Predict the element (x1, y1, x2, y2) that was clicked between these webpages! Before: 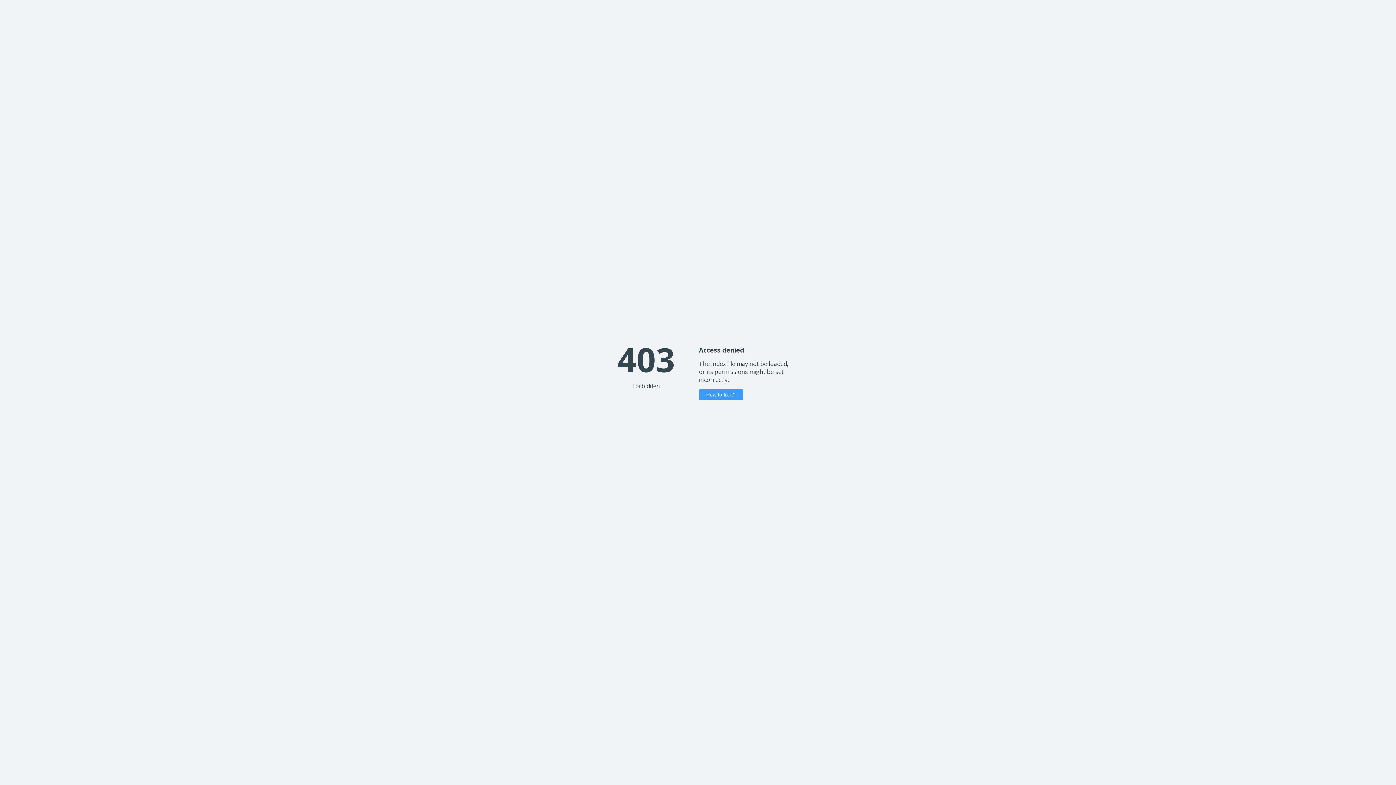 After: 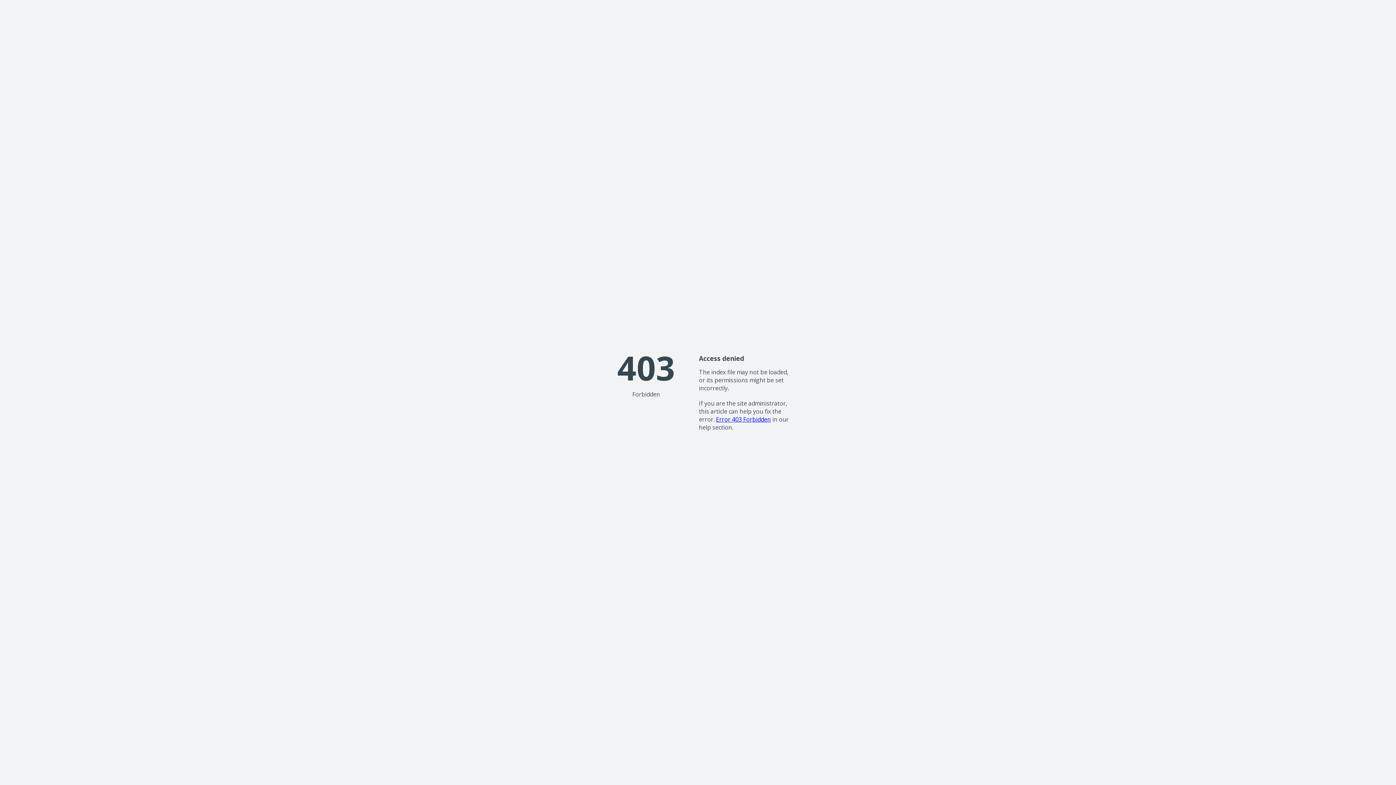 Action: label: How to fix it? bbox: (699, 389, 743, 400)